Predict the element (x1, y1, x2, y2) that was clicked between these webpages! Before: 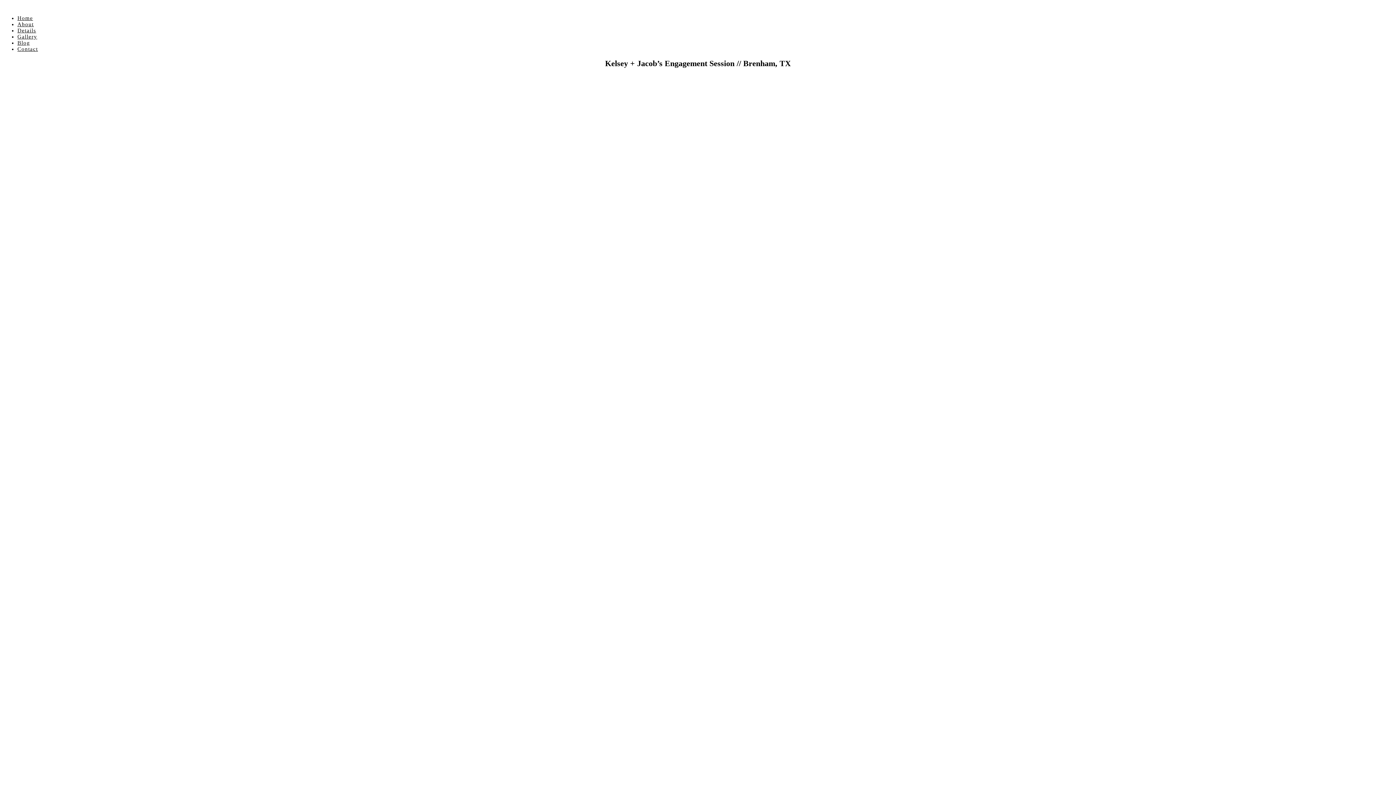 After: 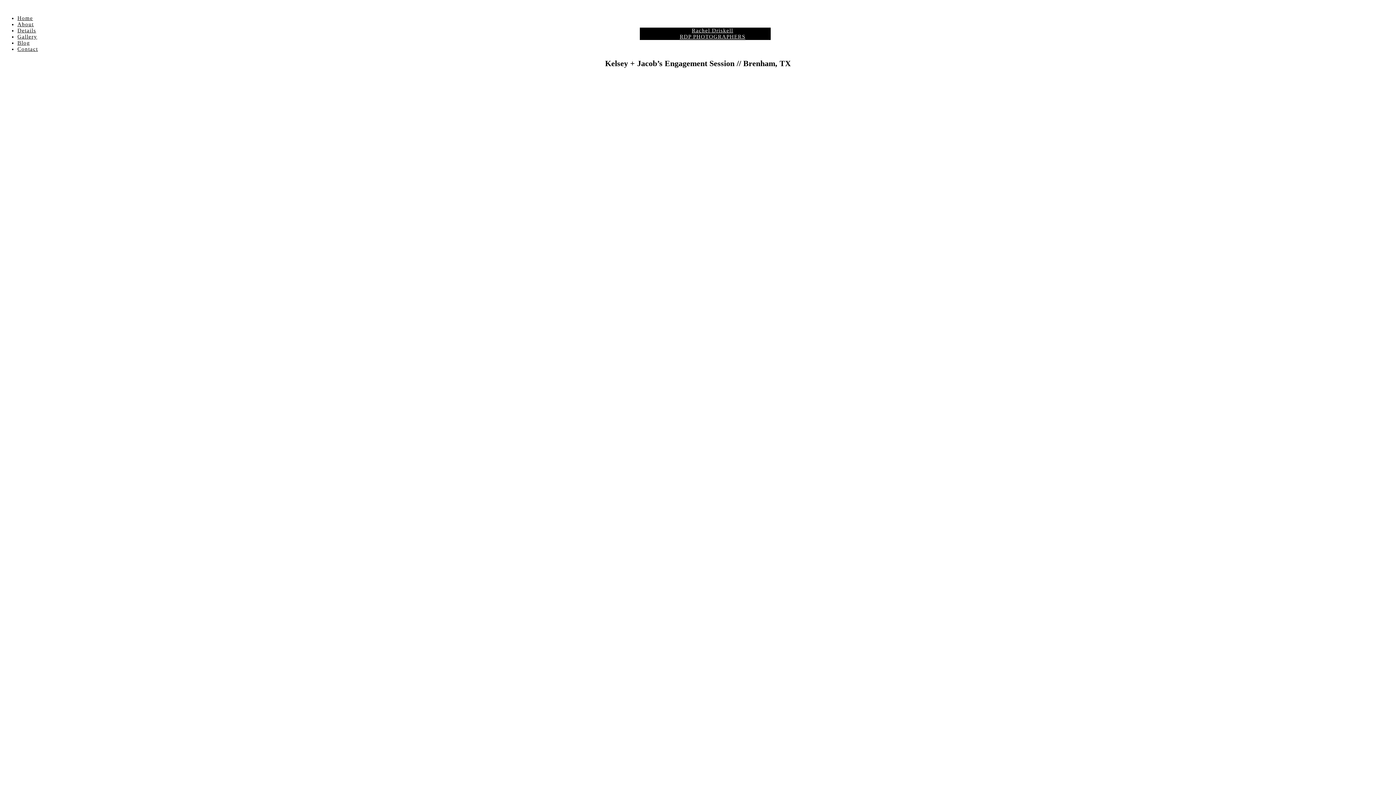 Action: bbox: (17, 21, 33, 27) label: About